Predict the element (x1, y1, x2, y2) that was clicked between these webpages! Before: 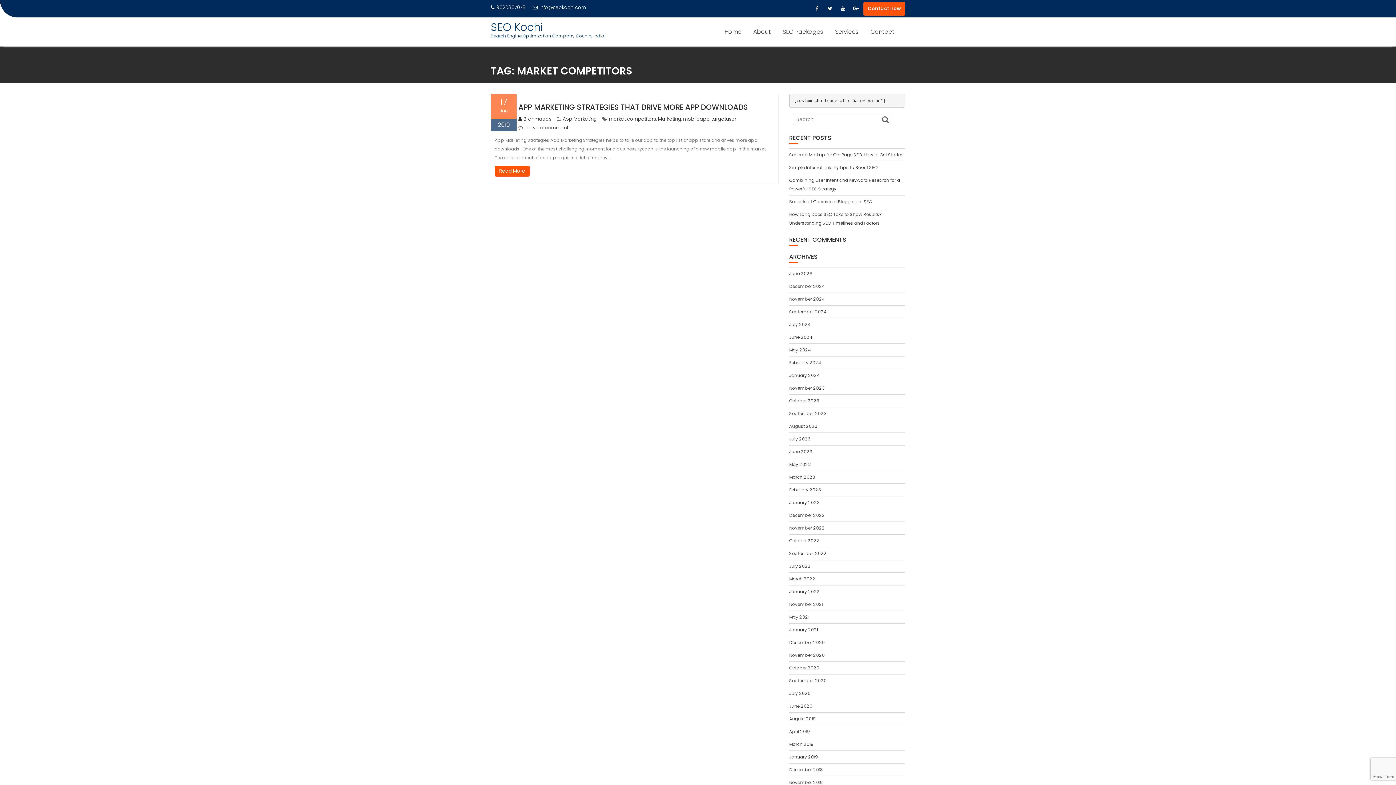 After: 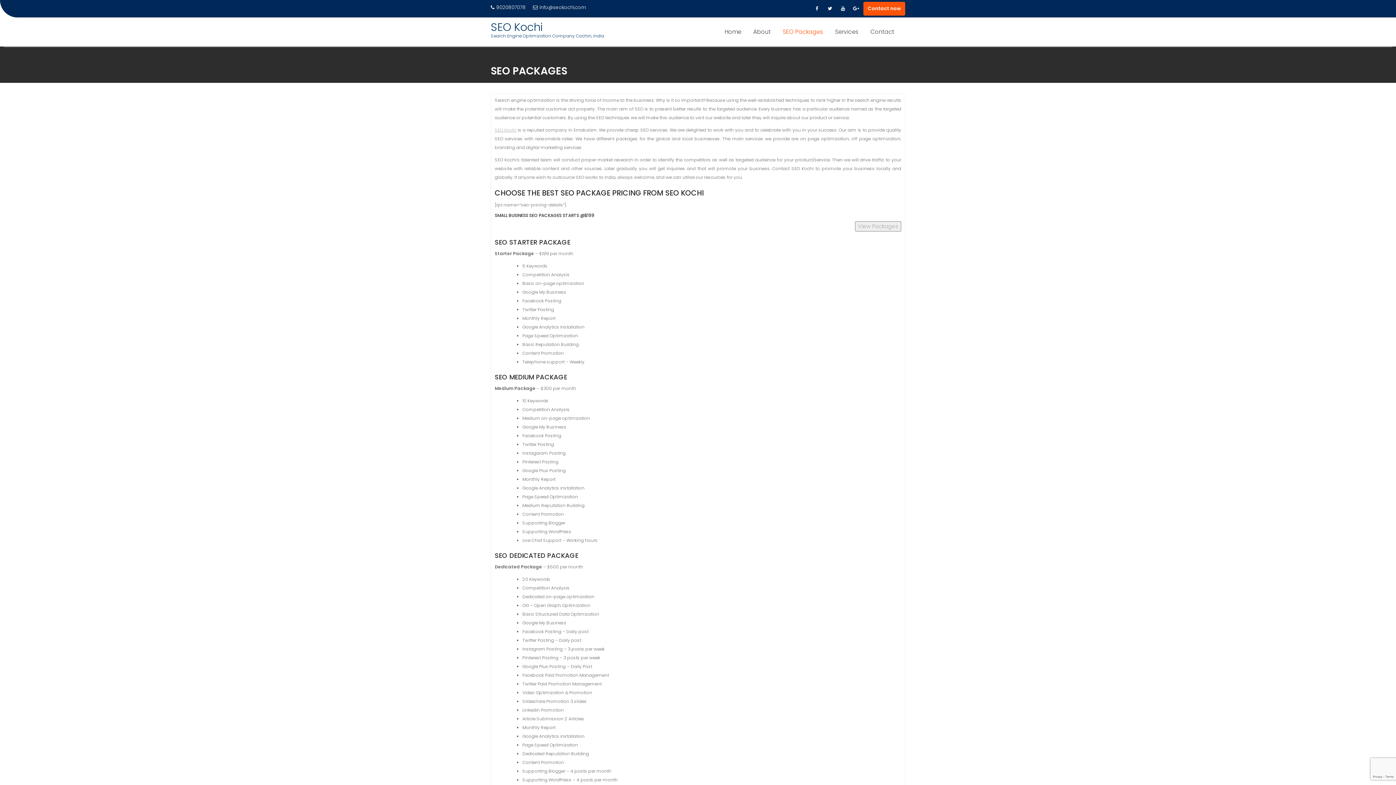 Action: bbox: (777, 22, 828, 41) label: SEO Packages